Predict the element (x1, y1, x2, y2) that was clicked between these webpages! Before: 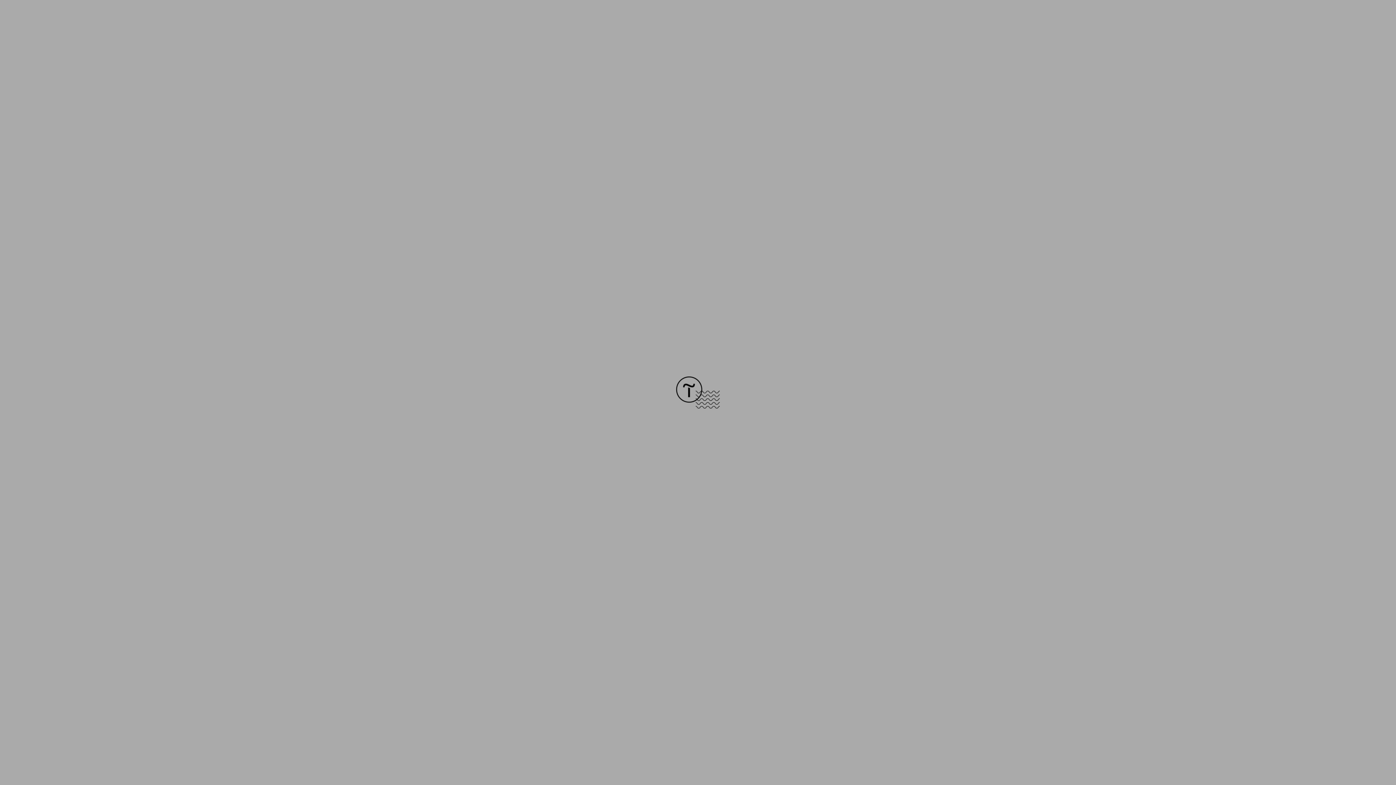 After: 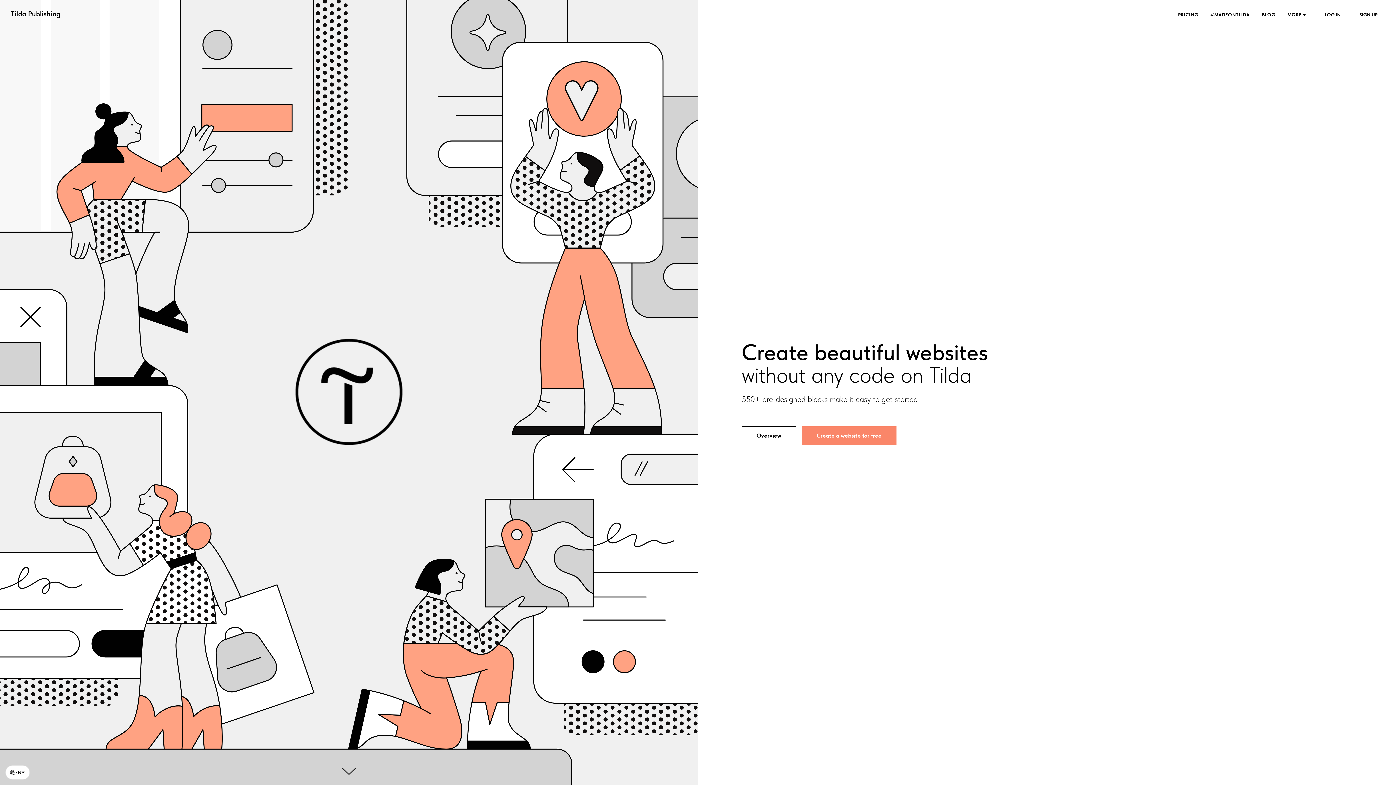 Action: bbox: (676, 403, 720, 409)